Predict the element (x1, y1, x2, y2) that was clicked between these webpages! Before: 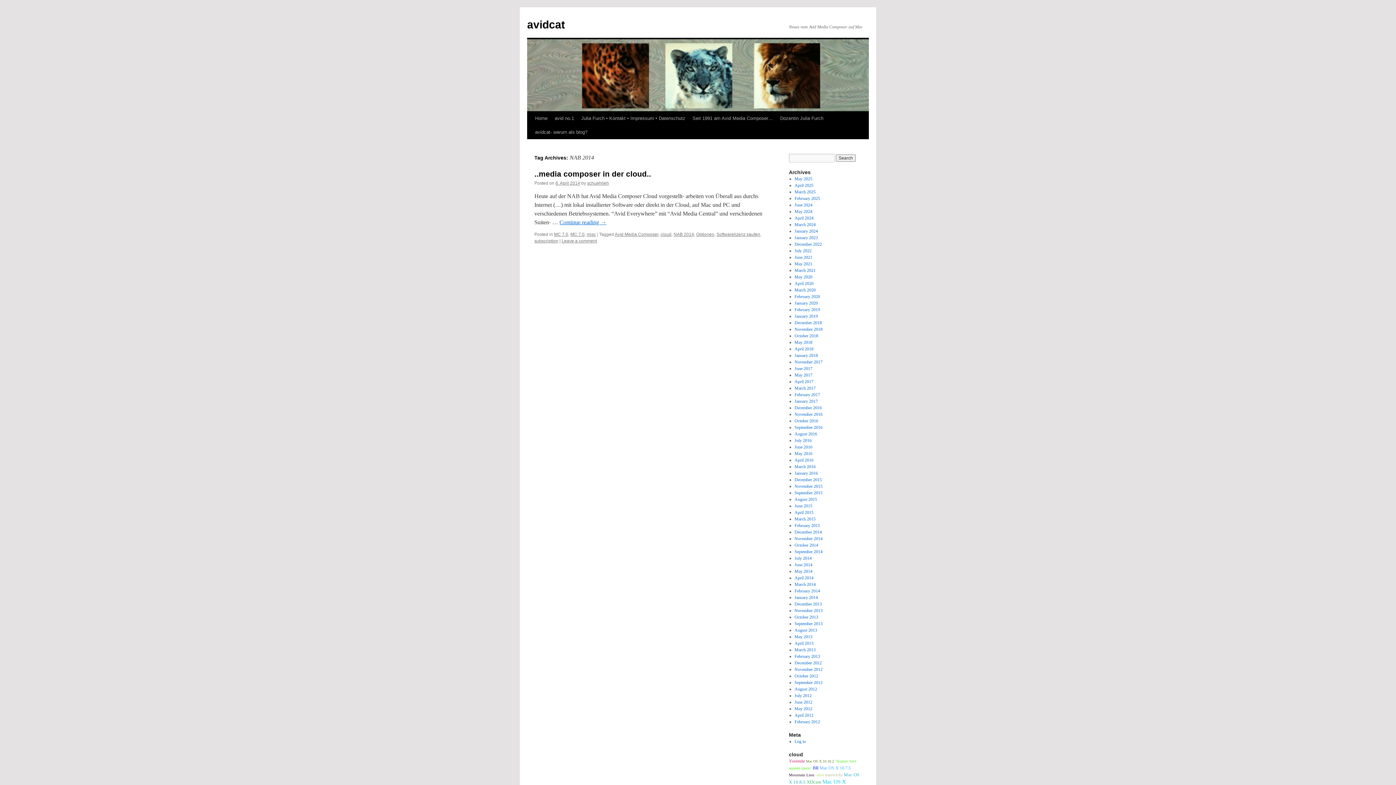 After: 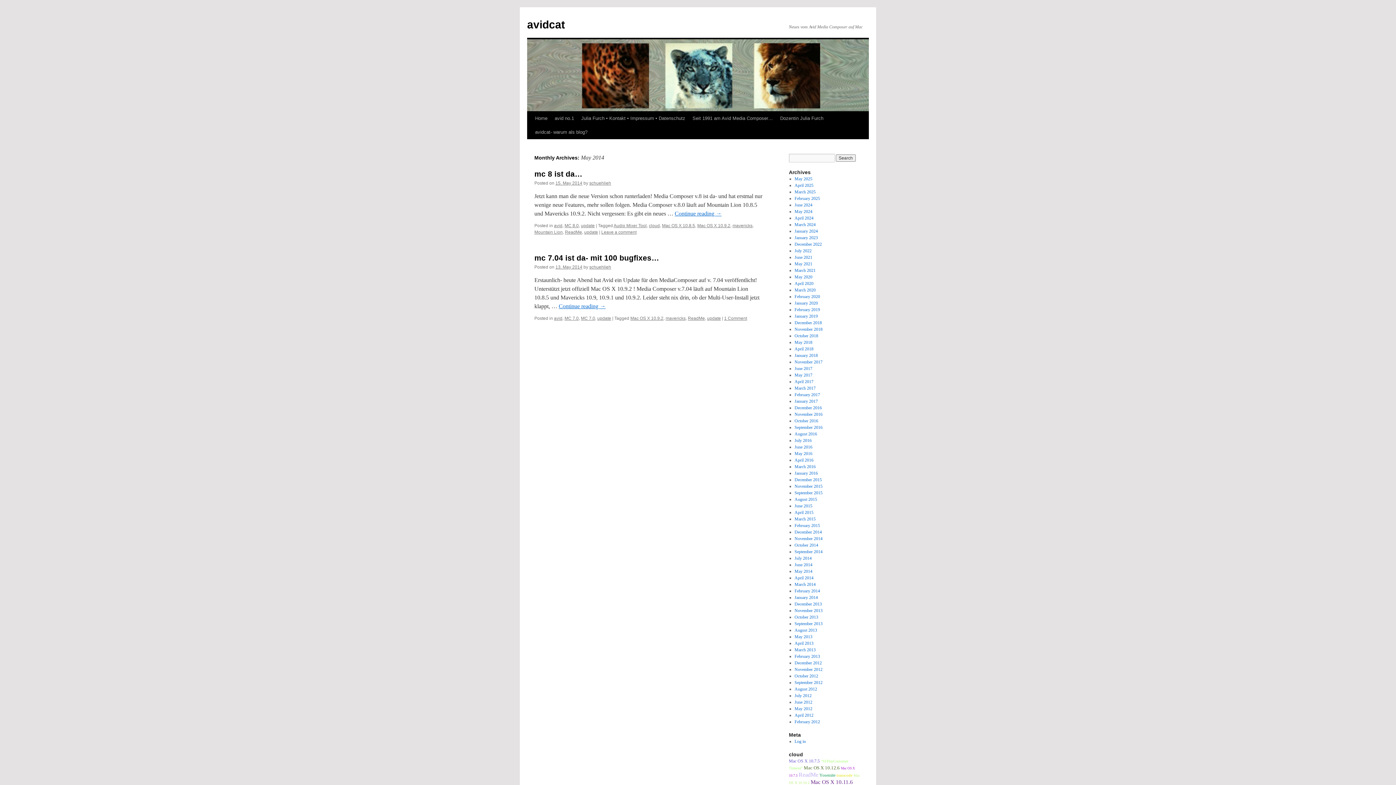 Action: bbox: (794, 569, 812, 574) label: May 2014